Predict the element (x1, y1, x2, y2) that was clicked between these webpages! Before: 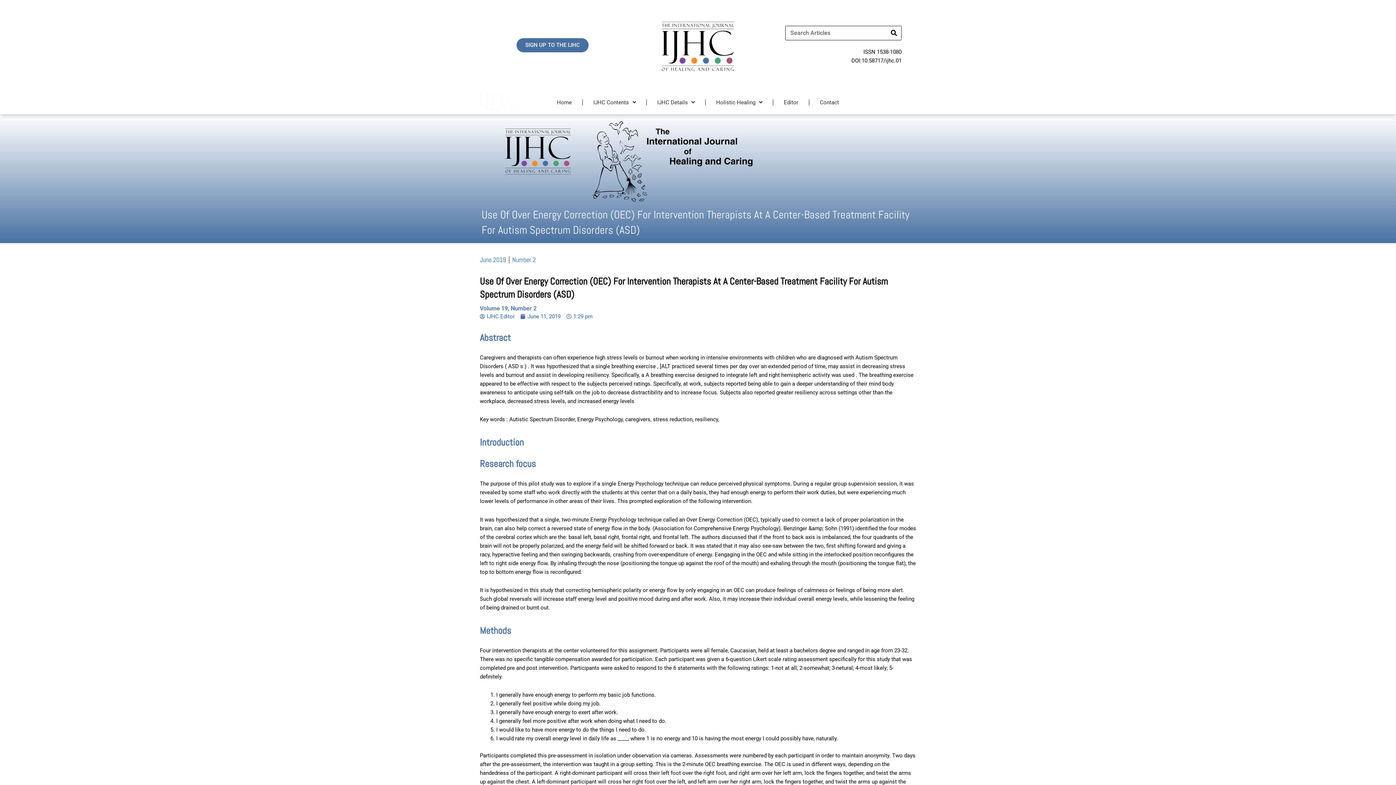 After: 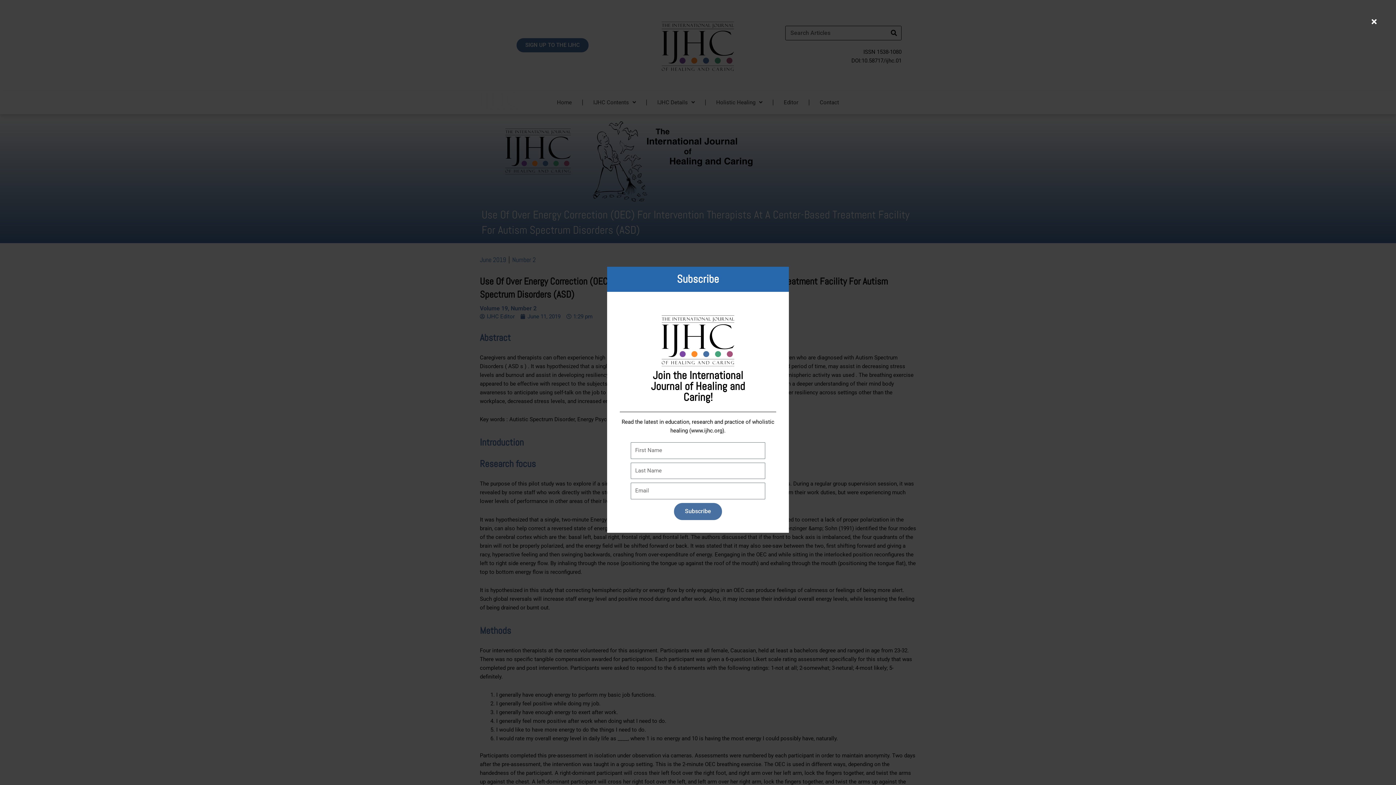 Action: label: SIGN UP TO THE IJHC bbox: (516, 38, 588, 52)